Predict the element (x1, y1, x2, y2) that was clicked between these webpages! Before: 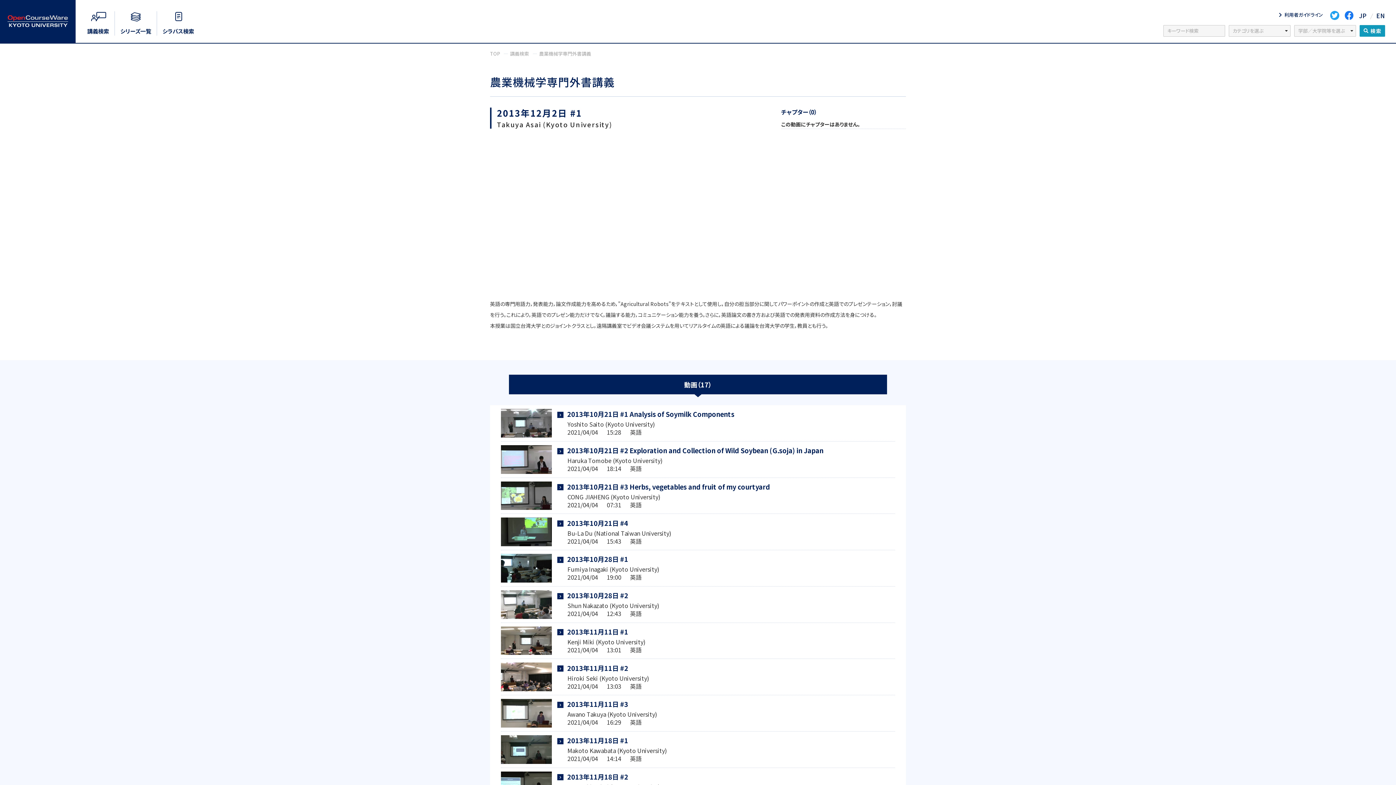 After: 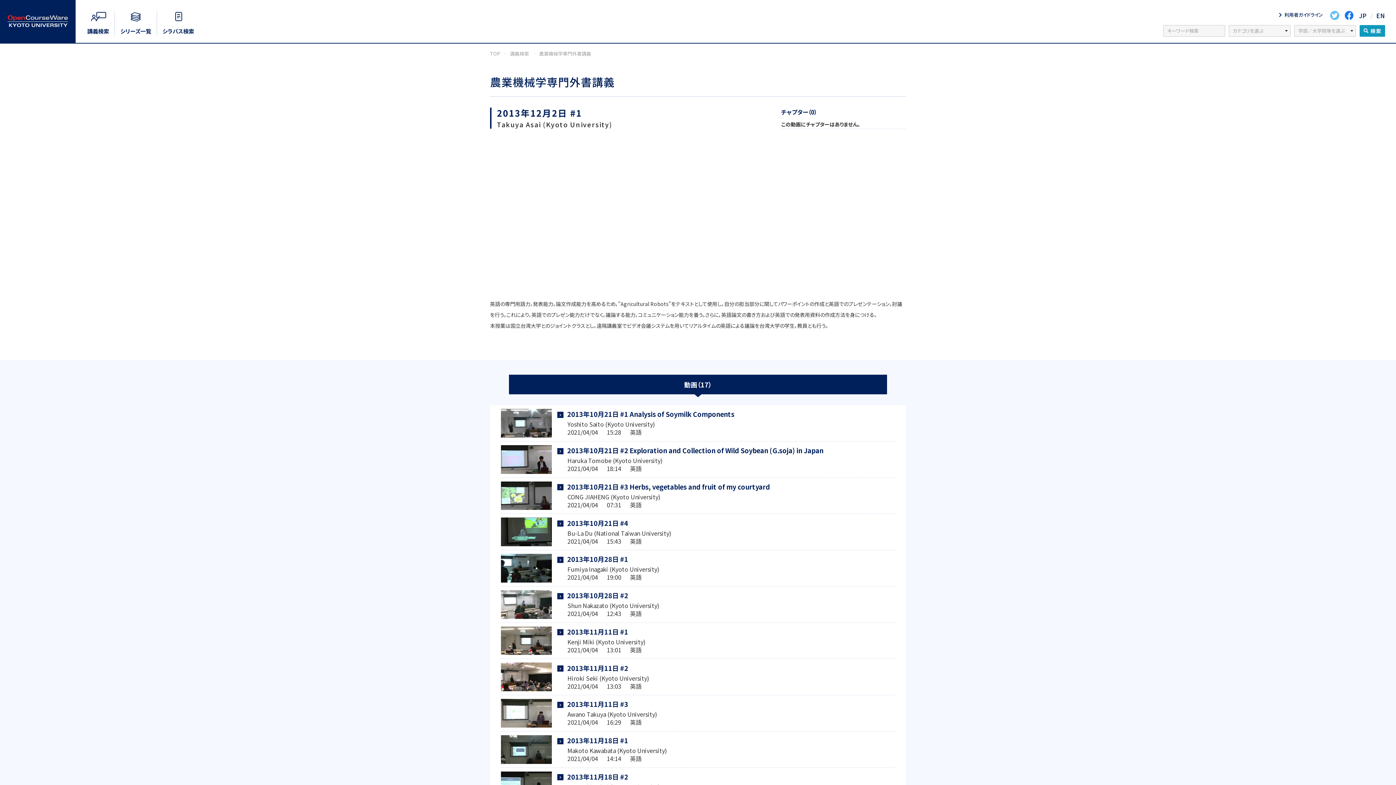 Action: bbox: (1330, 14, 1345, 19)